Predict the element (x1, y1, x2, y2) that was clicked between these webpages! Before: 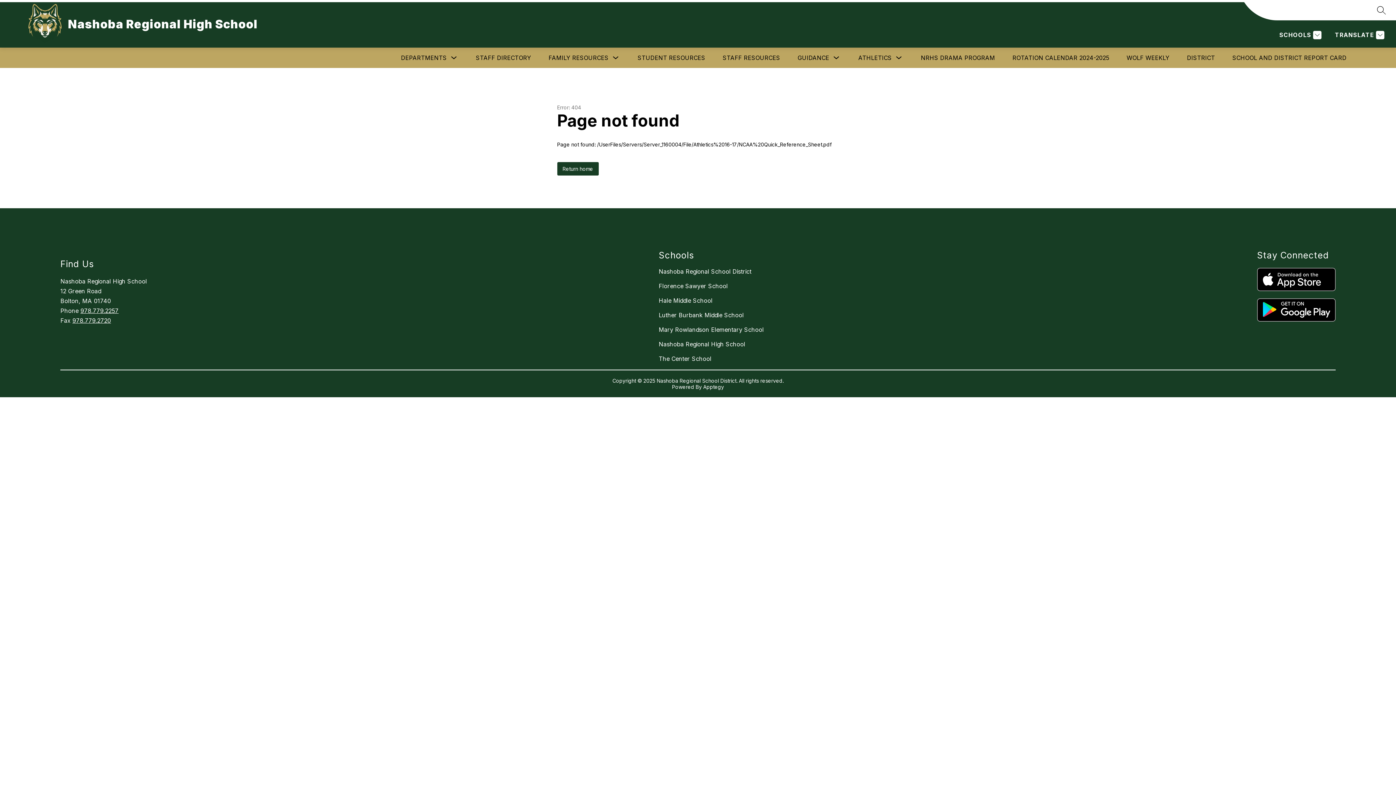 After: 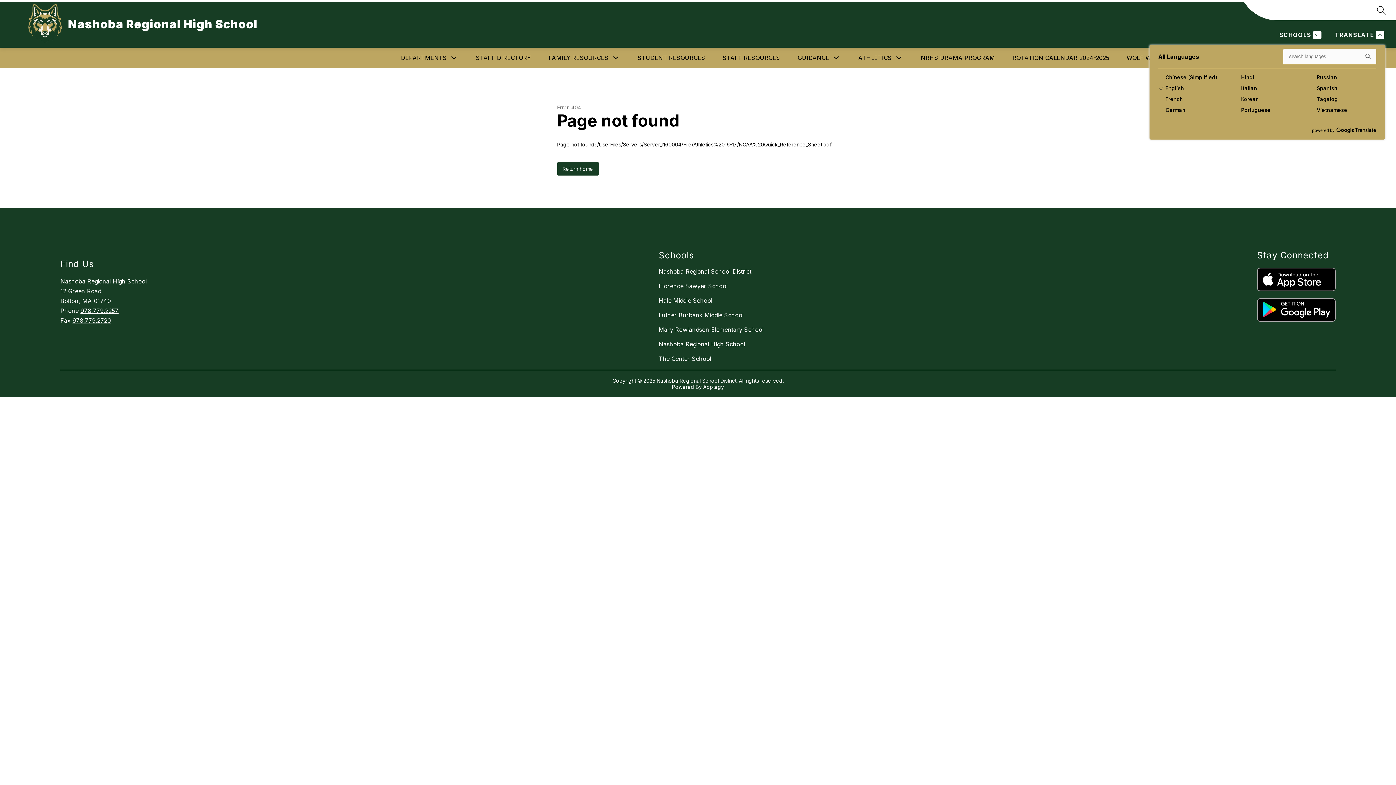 Action: bbox: (1333, 30, 1384, 39) label: Translate Site